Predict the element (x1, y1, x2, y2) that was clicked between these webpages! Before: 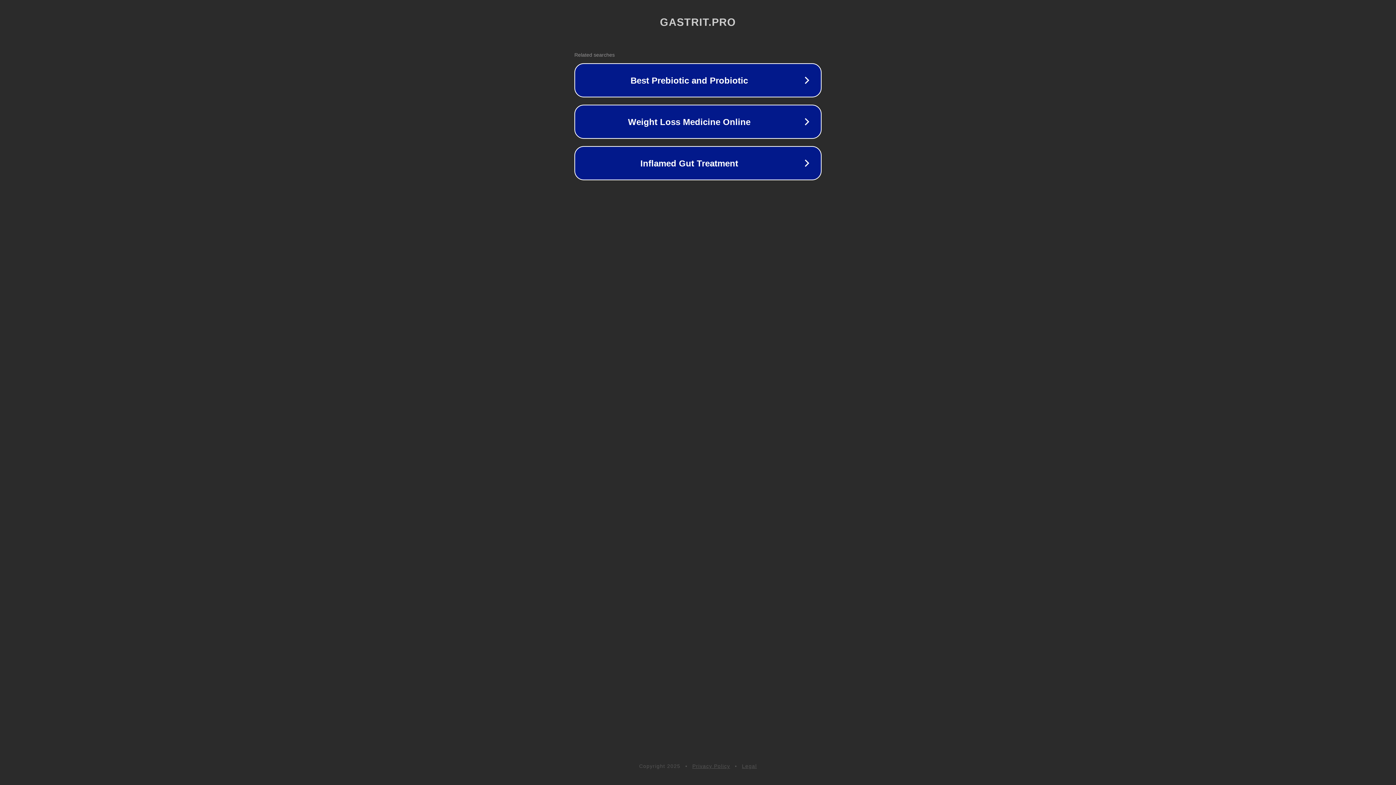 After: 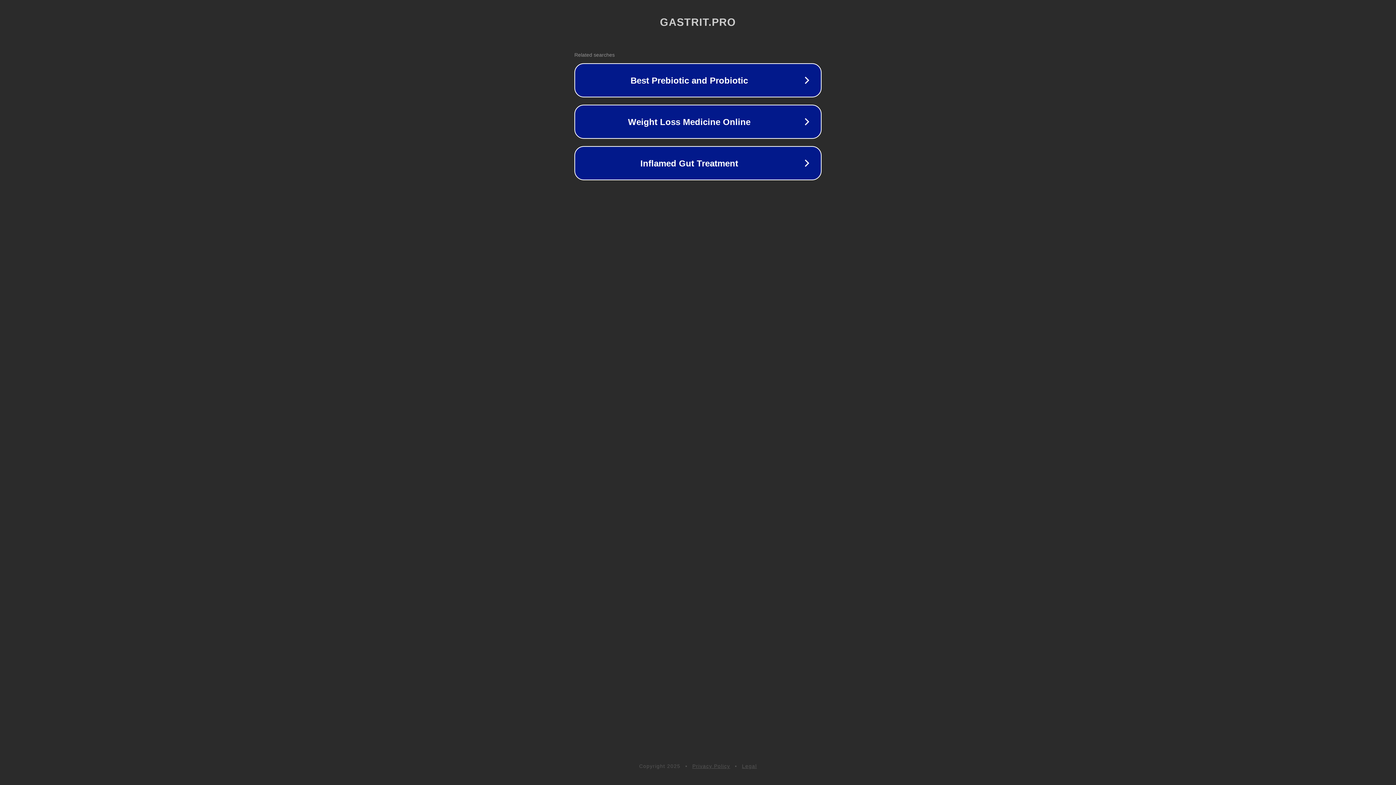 Action: bbox: (692, 763, 730, 769) label: Privacy Policy